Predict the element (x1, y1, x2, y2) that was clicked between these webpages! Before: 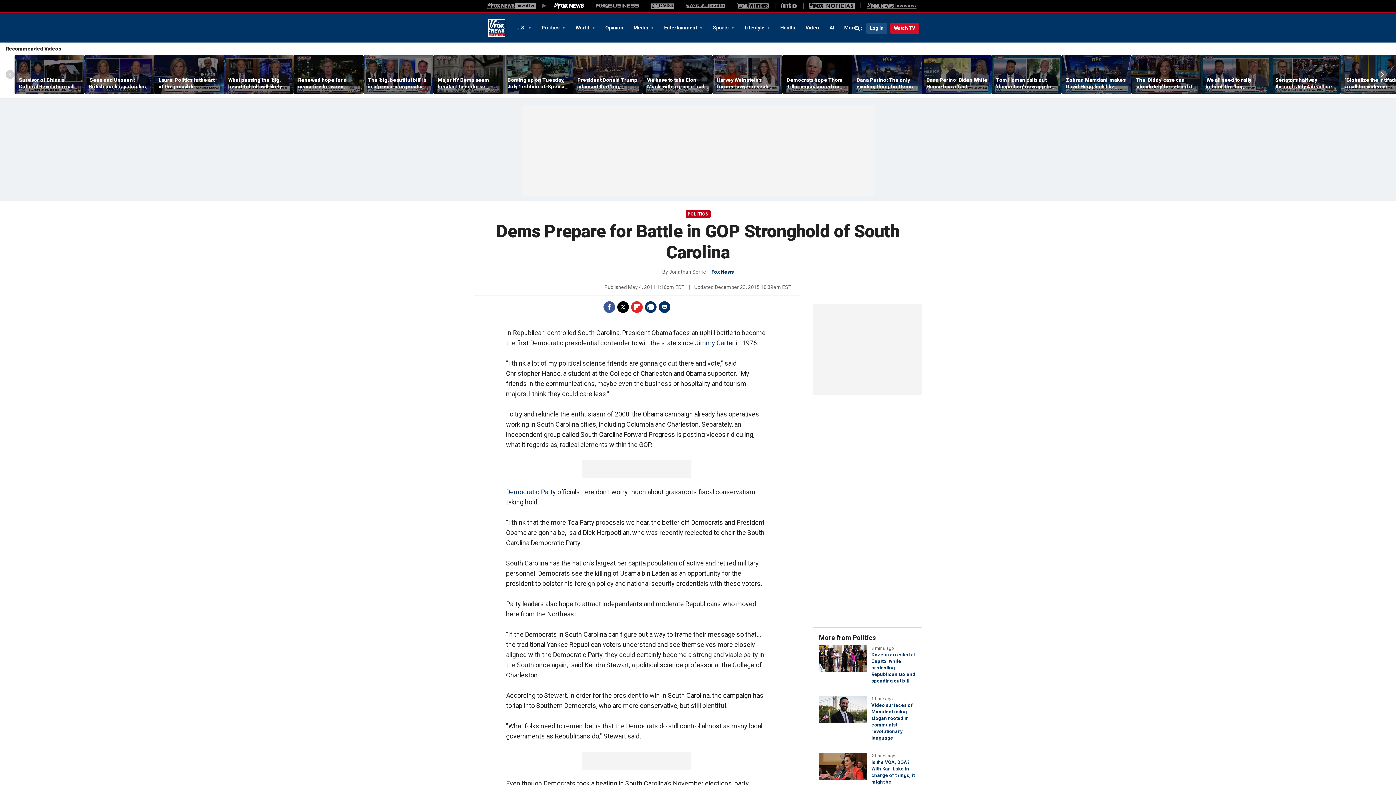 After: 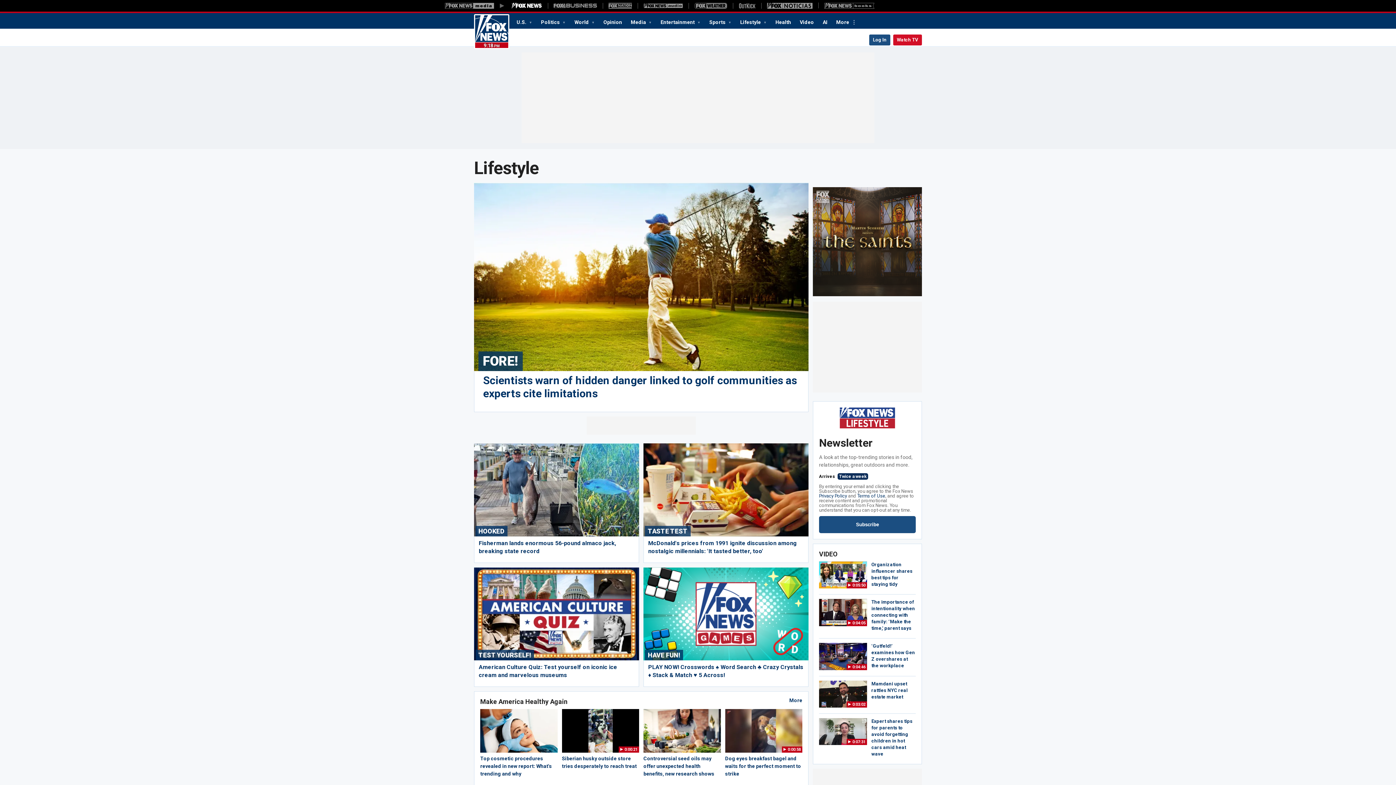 Action: bbox: (739, 21, 775, 33) label: Lifestyle 